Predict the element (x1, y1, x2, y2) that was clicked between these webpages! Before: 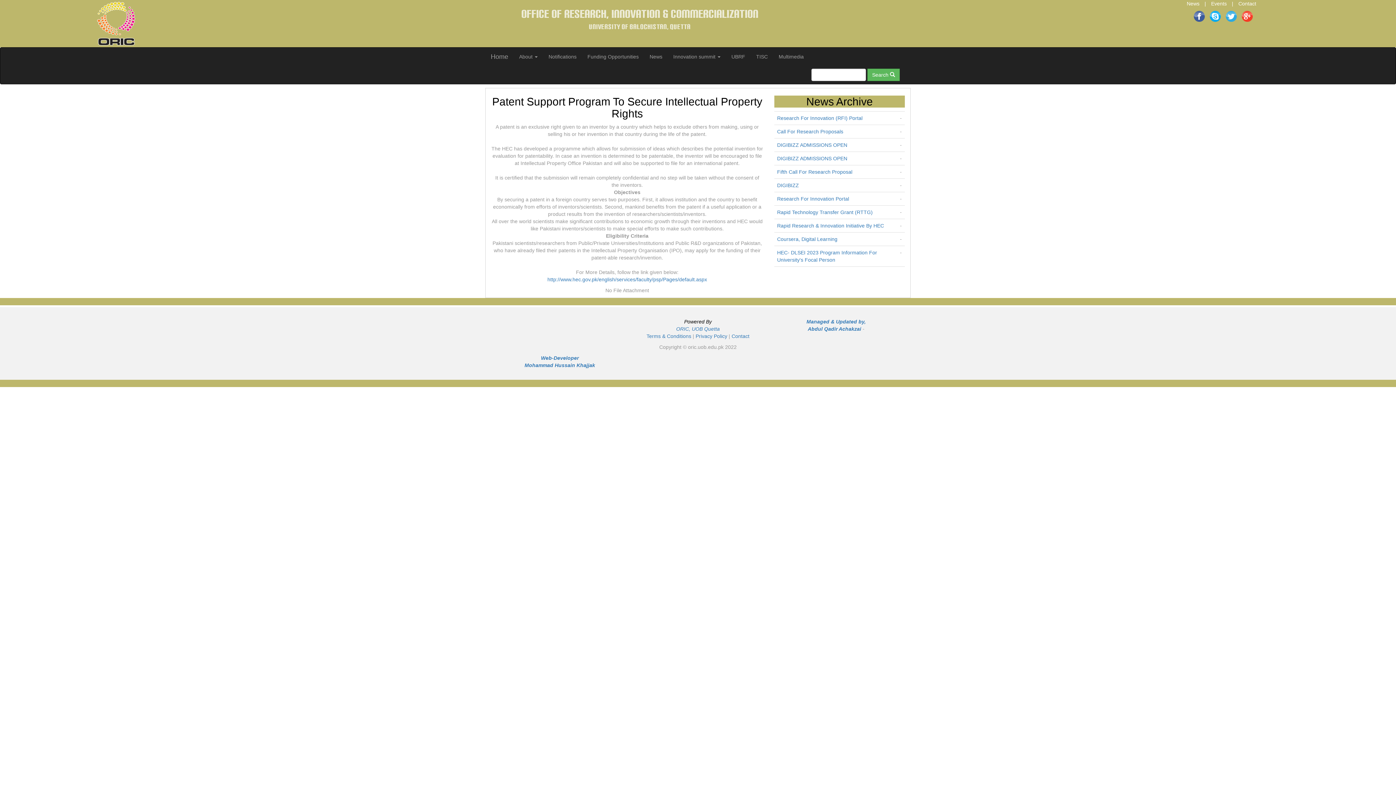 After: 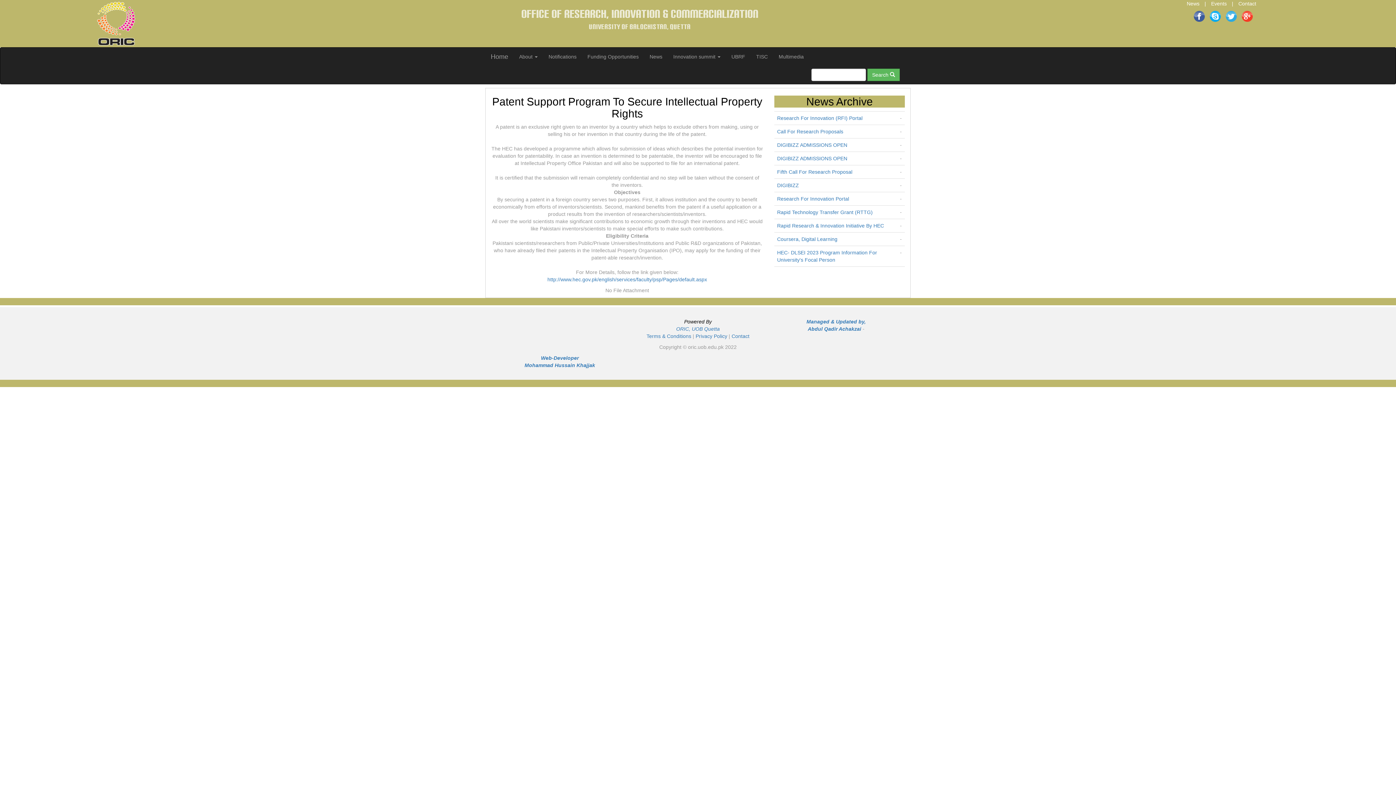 Action: bbox: (1210, 12, 1221, 18)